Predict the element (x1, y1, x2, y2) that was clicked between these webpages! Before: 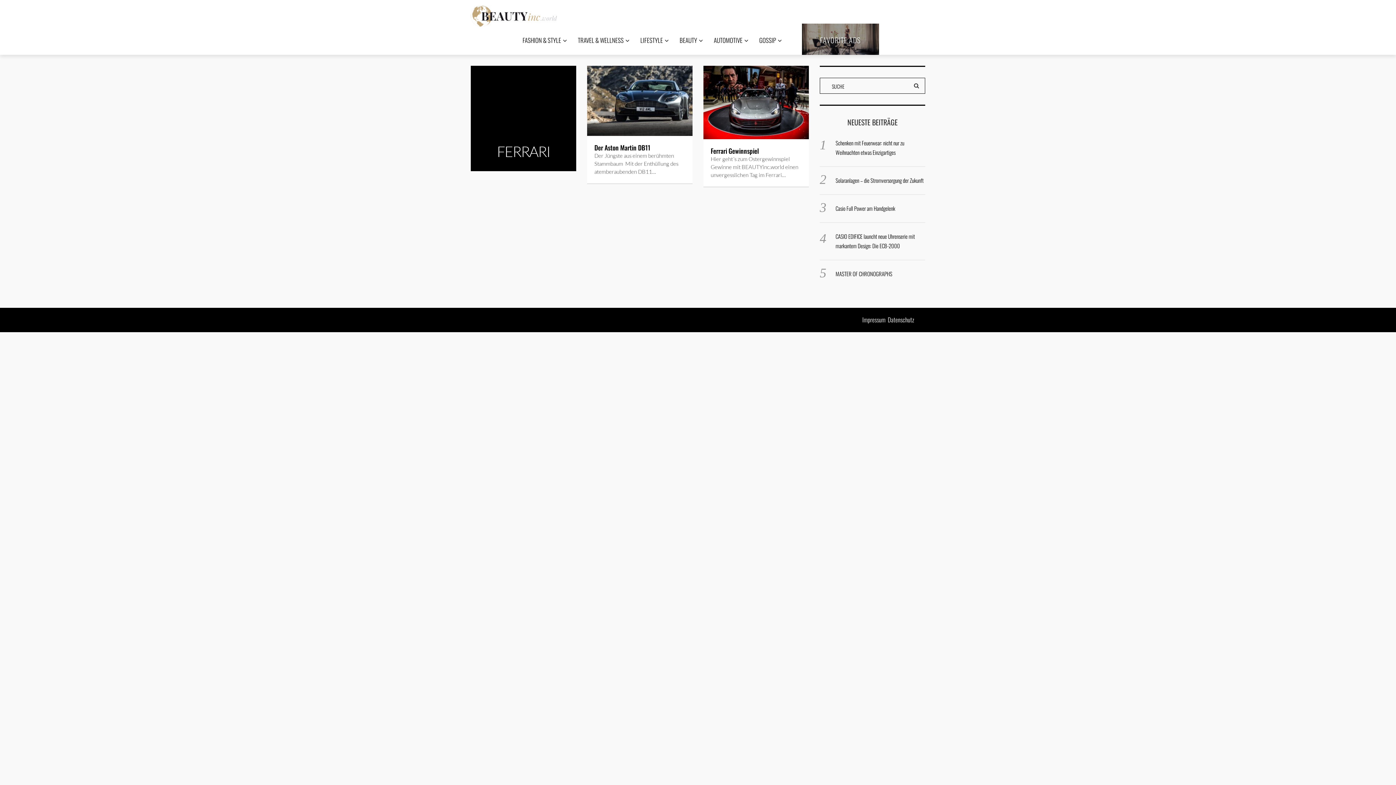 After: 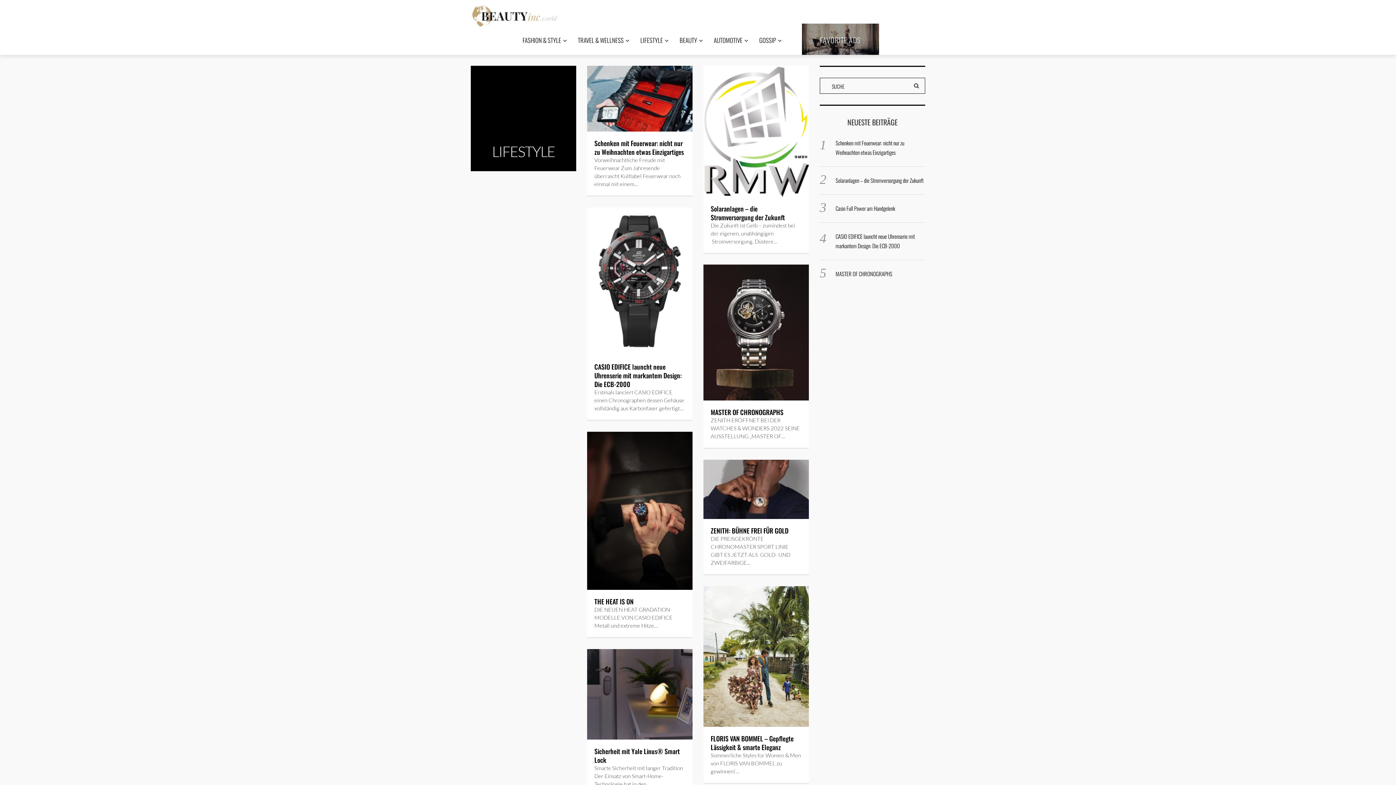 Action: label: LIFESTYLE bbox: (635, 23, 674, 56)